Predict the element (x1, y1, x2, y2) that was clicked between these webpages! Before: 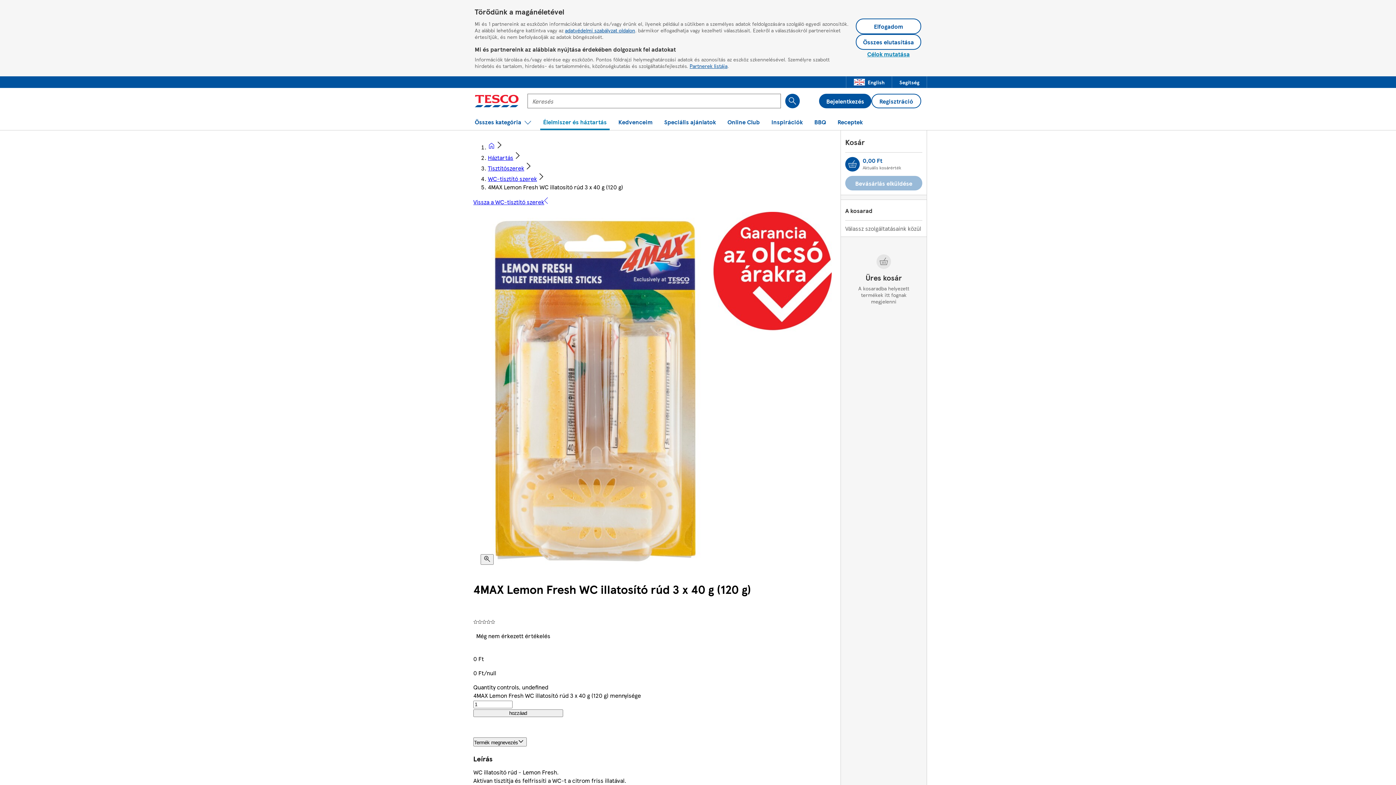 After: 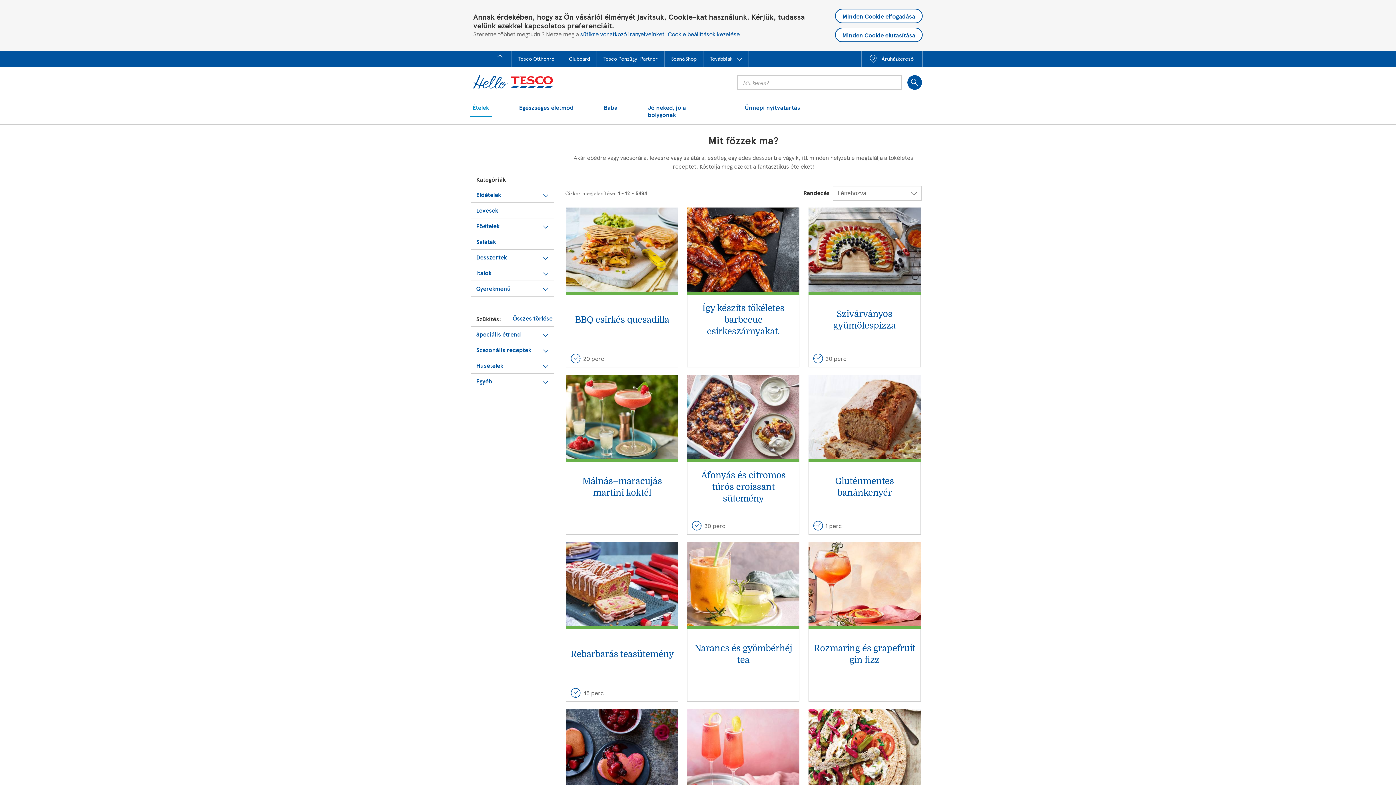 Action: bbox: (834, 114, 865, 130) label: Receptek